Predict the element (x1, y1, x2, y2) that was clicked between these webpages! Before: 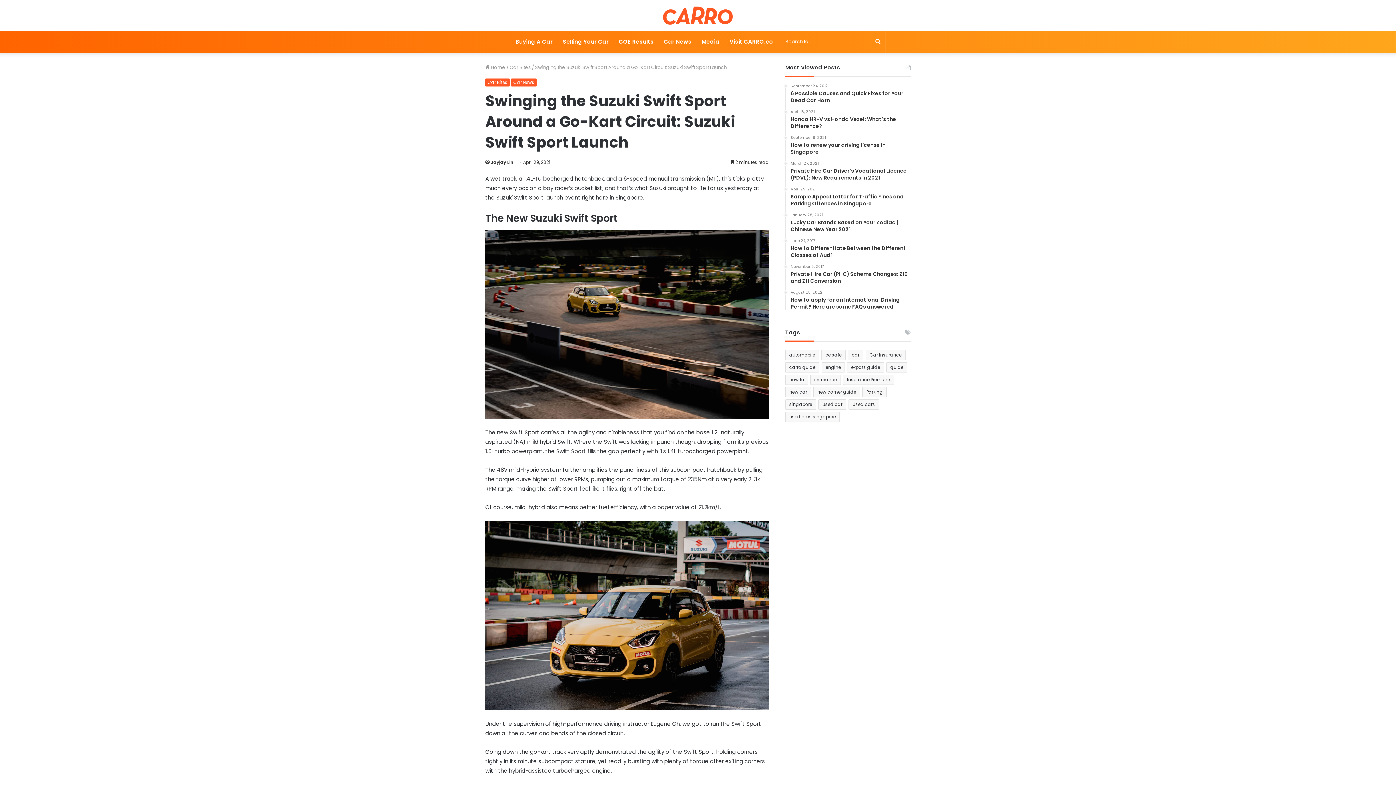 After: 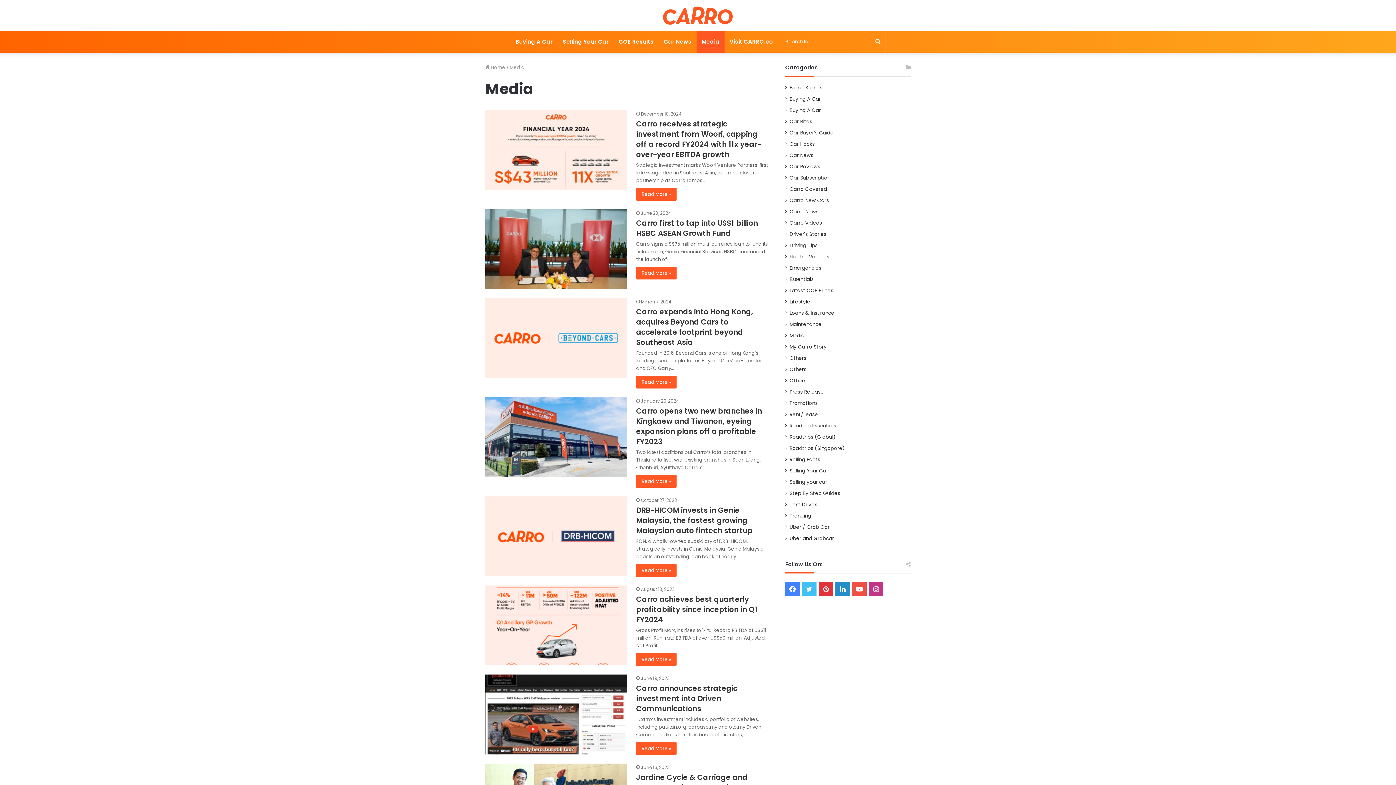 Action: label: Media bbox: (696, 30, 724, 52)